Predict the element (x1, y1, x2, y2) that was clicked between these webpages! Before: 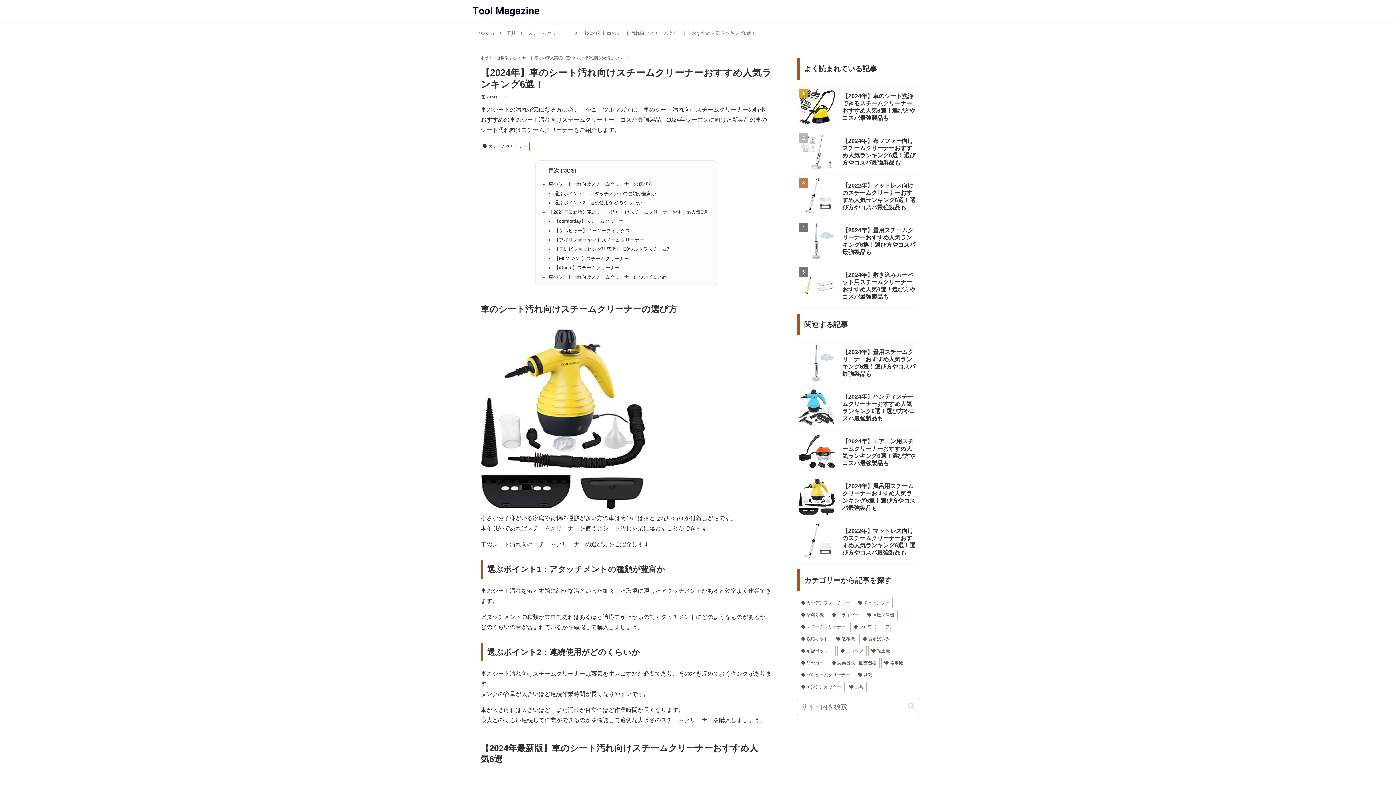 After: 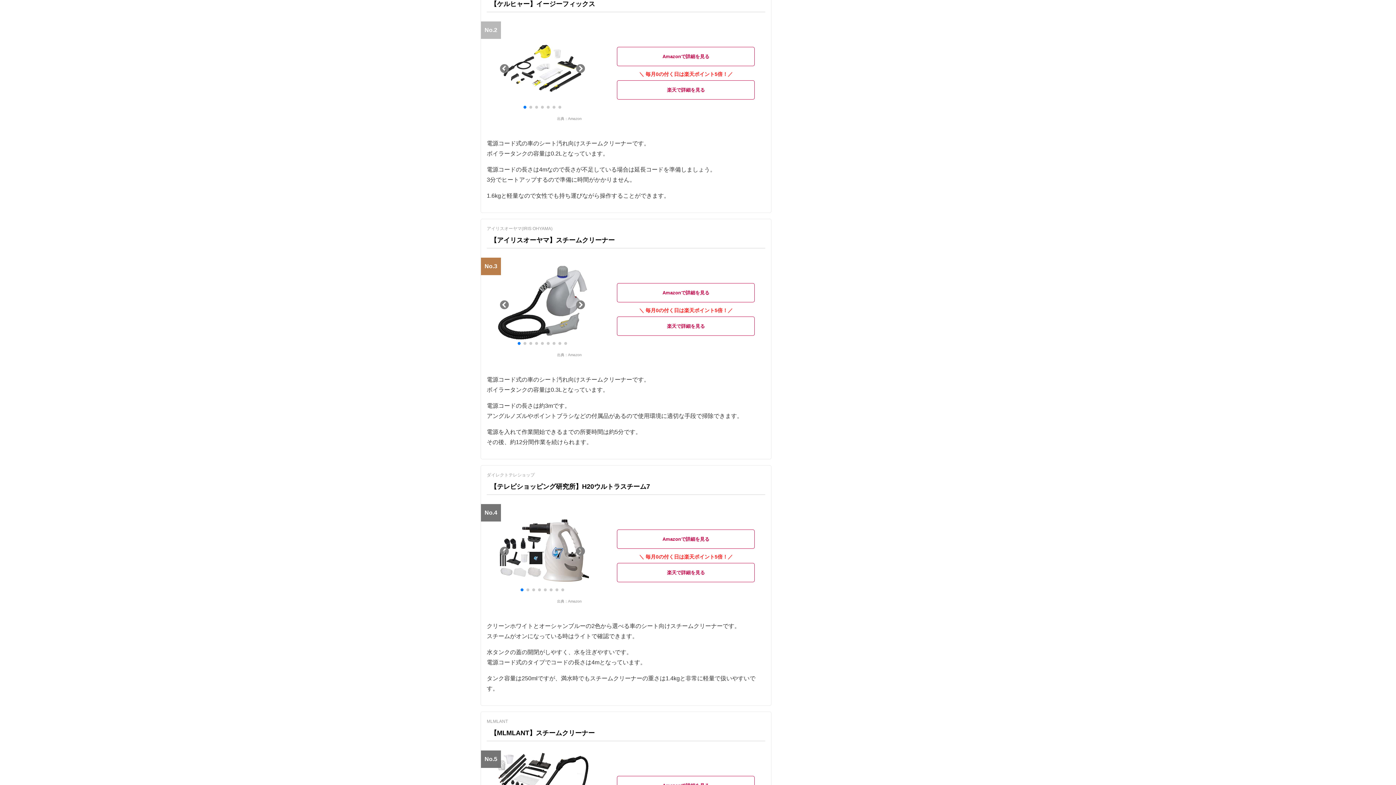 Action: bbox: (554, 227, 630, 233) label: 【ケルヒャー】イージーフィックス